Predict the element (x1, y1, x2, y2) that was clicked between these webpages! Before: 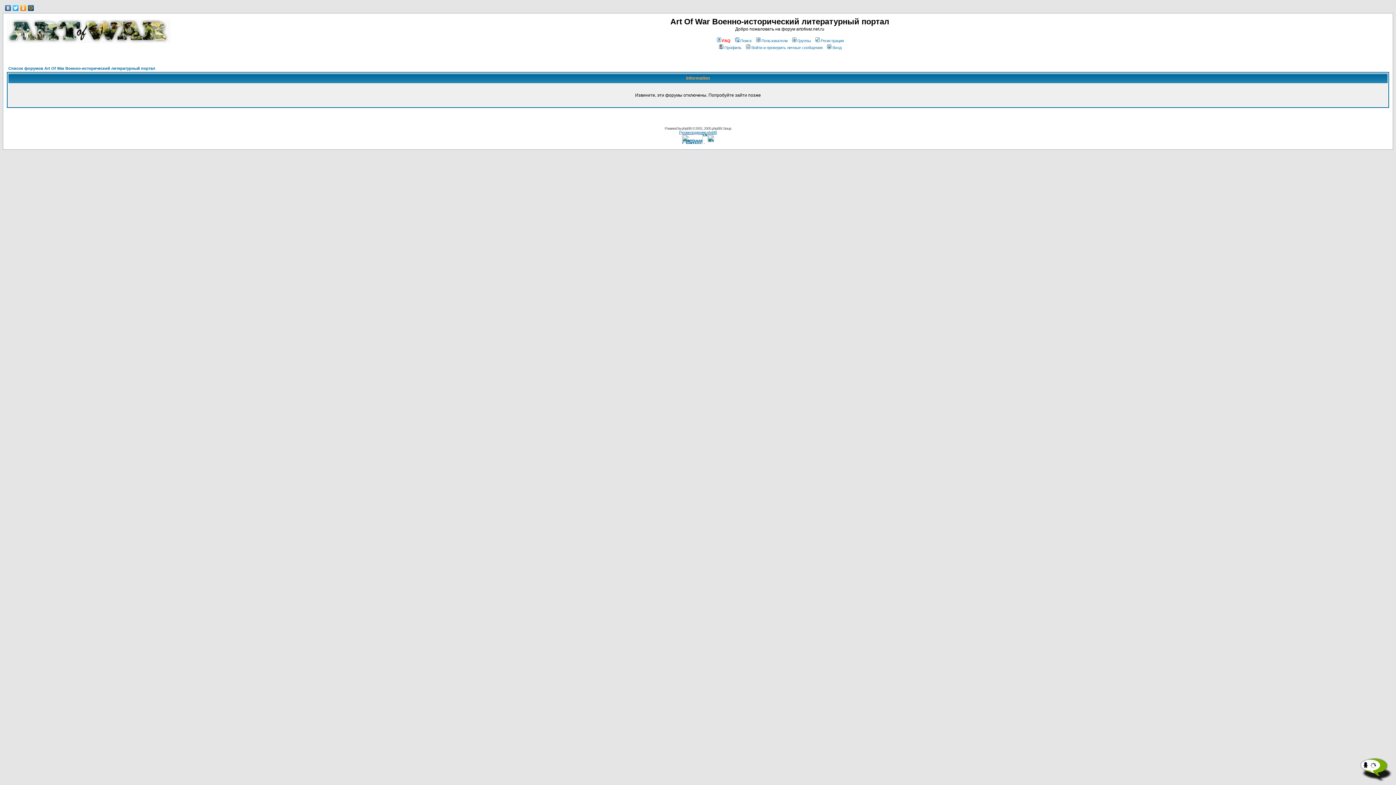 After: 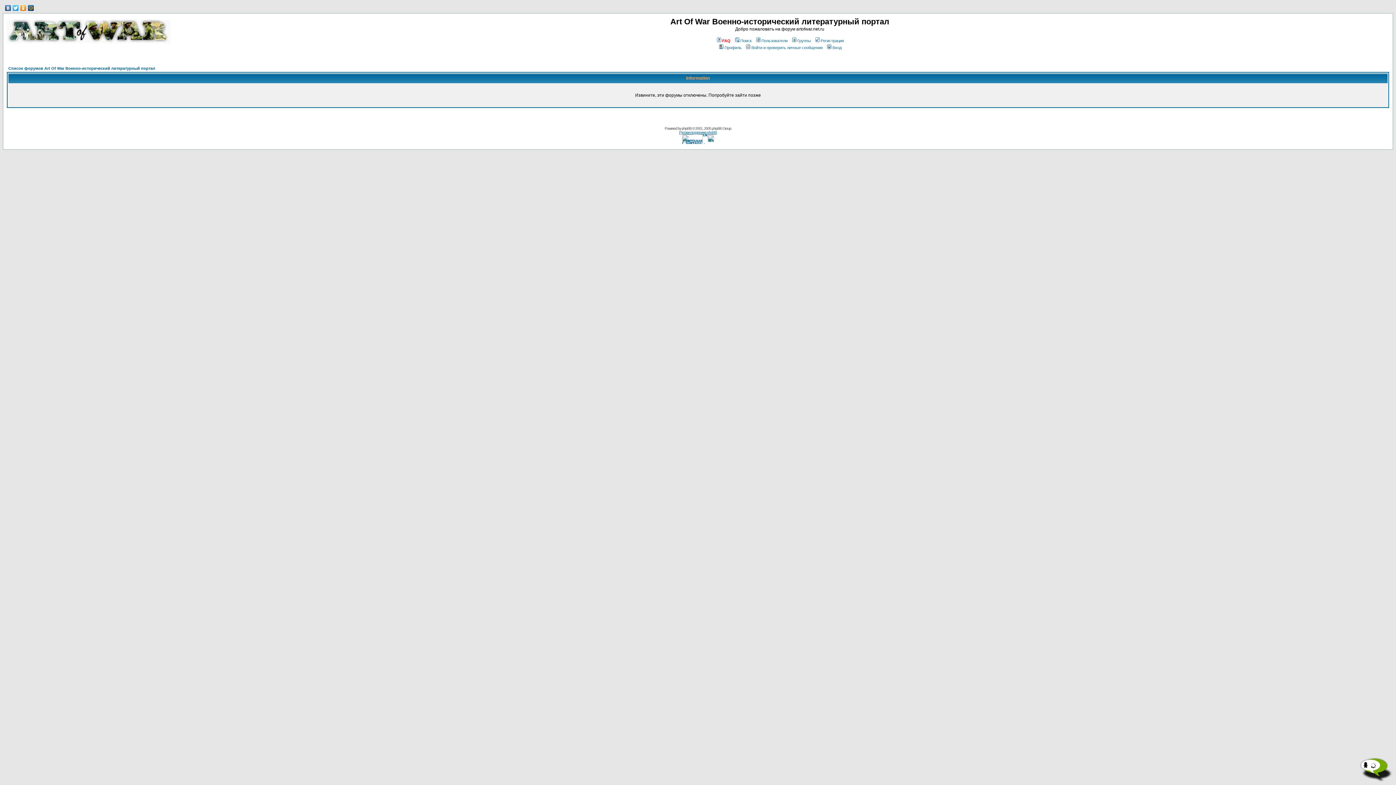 Action: bbox: (814, 38, 844, 42) label: Регистрация